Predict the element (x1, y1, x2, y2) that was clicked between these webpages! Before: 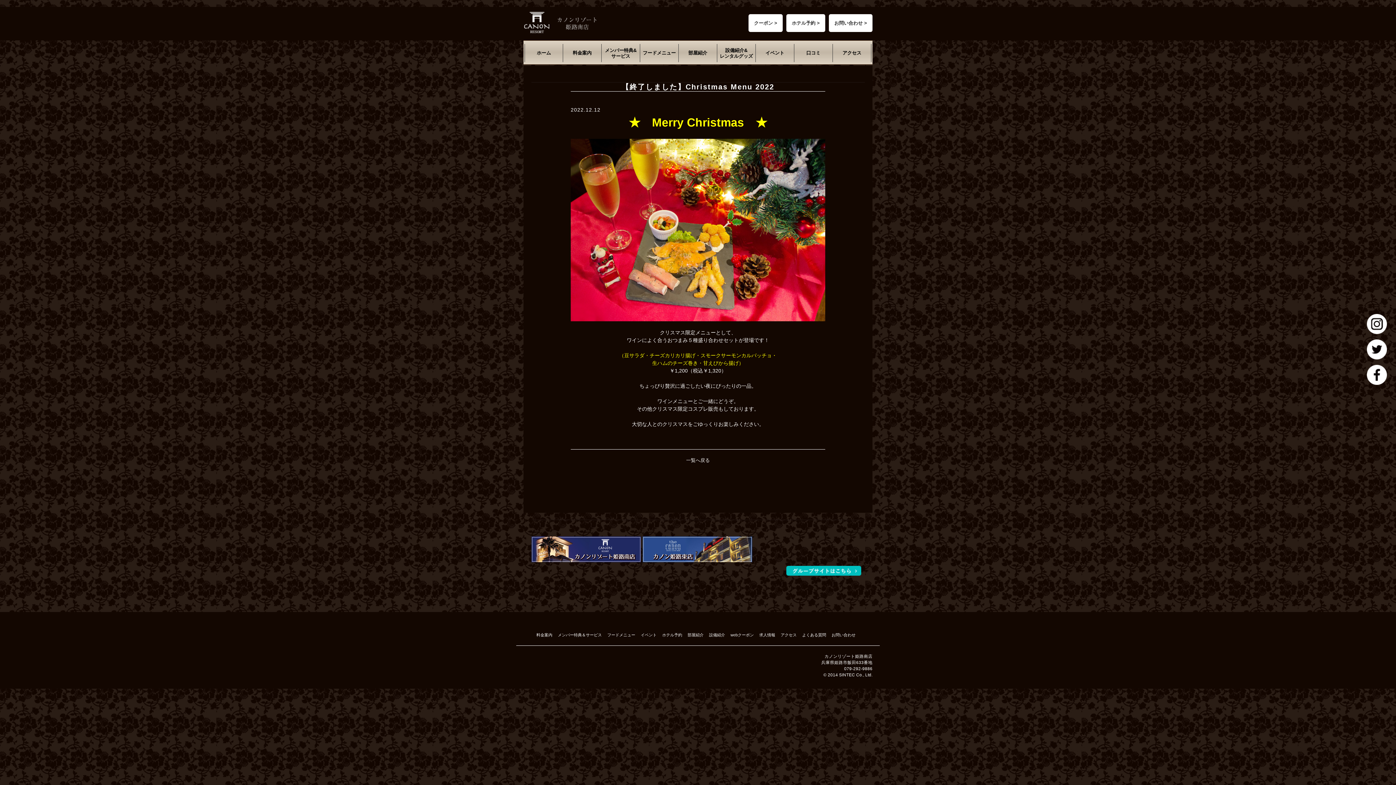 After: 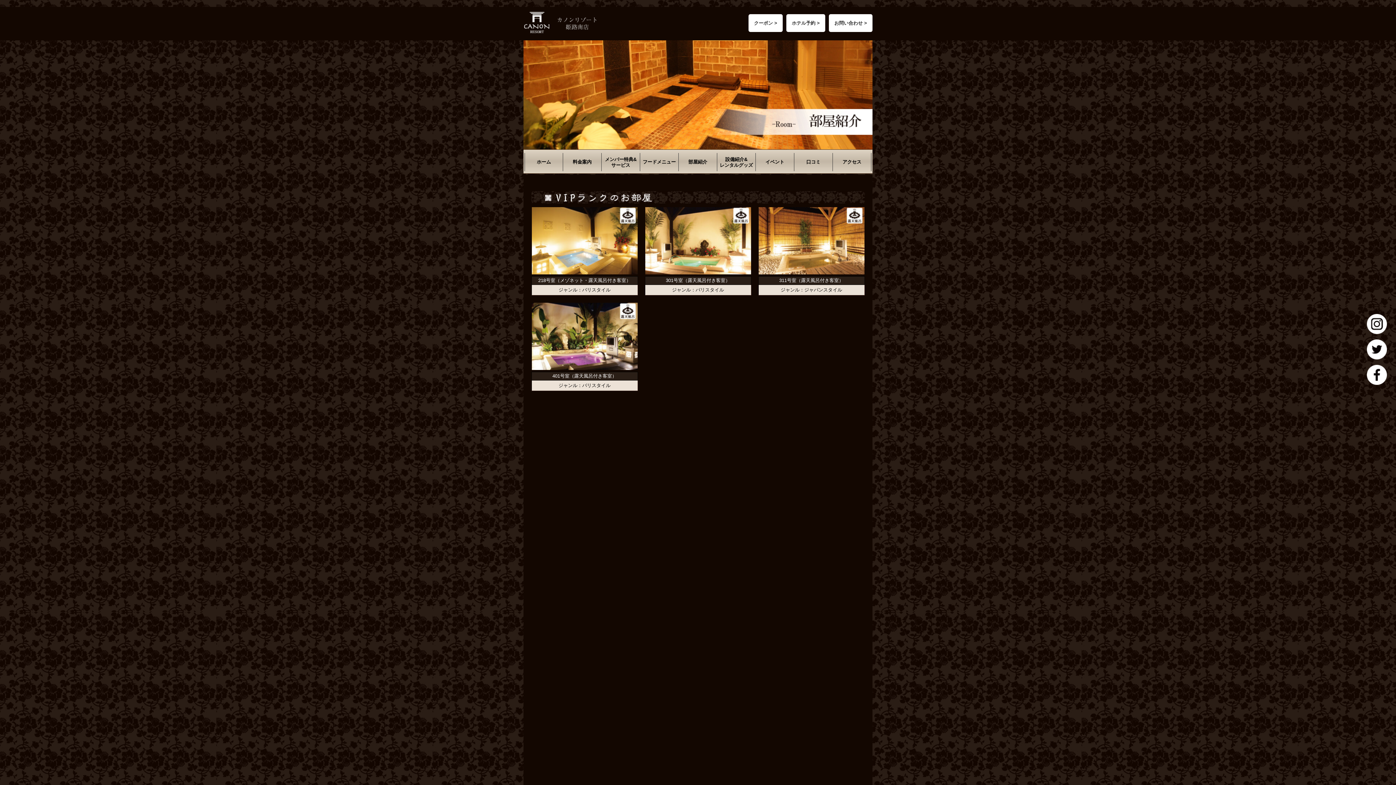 Action: bbox: (678, 44, 717, 62) label: 部屋紹介